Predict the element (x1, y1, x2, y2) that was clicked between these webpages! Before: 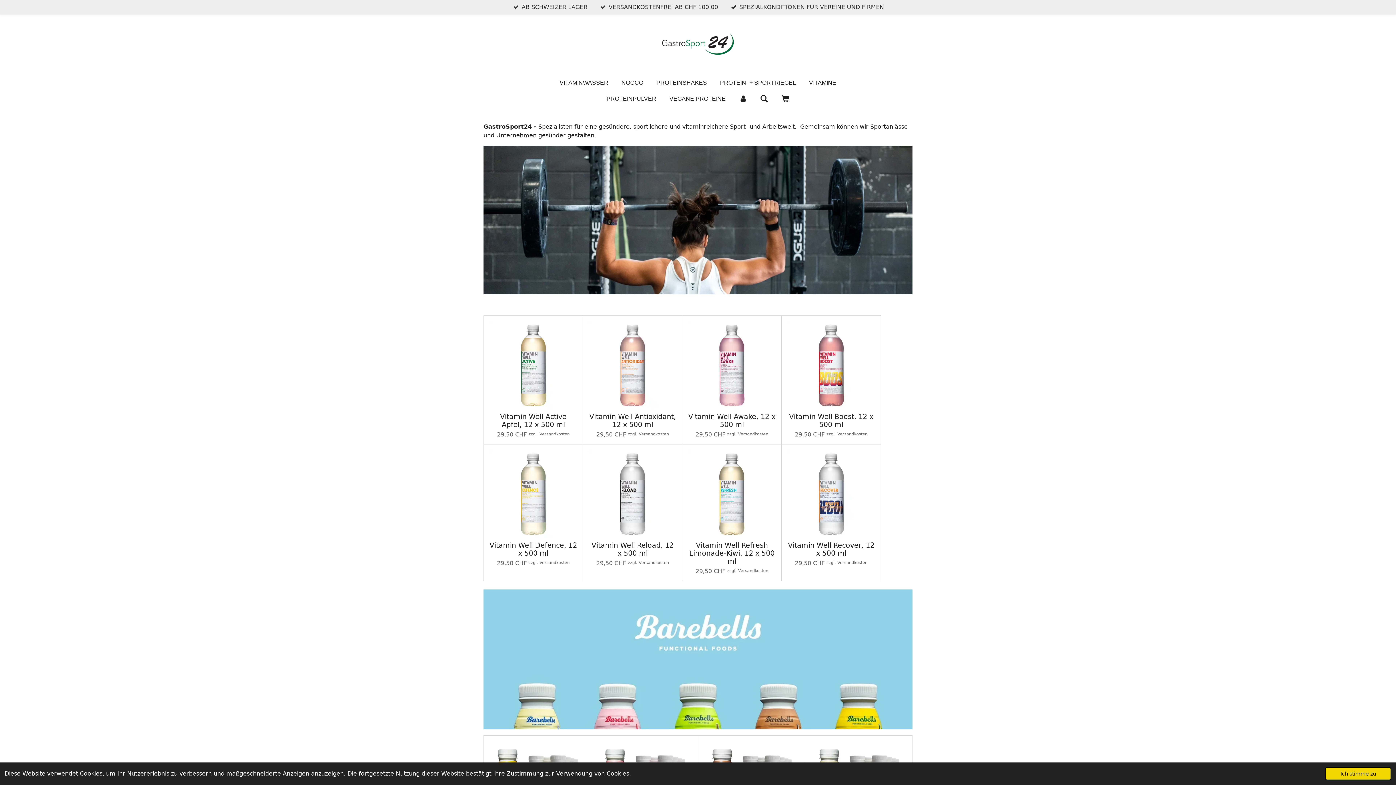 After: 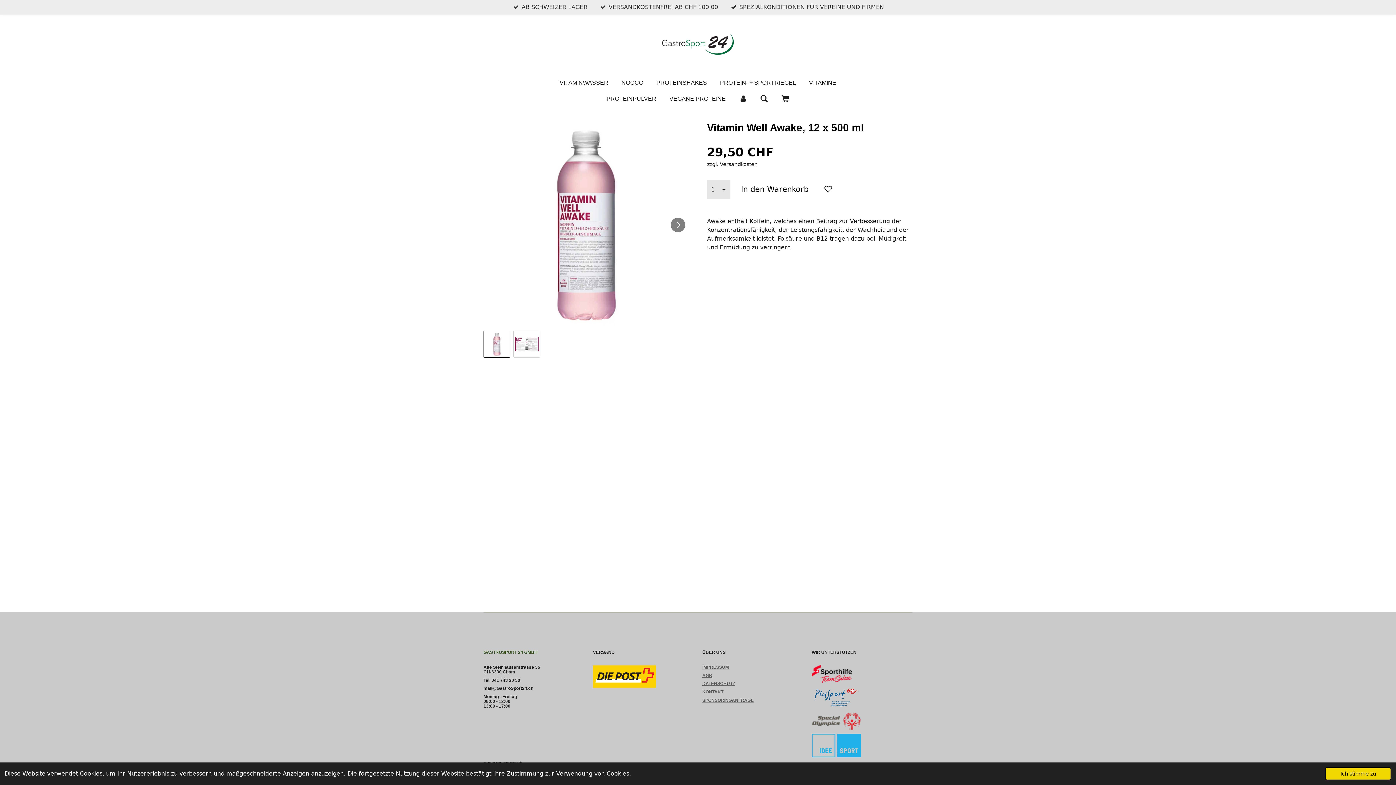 Action: bbox: (688, 321, 776, 409)